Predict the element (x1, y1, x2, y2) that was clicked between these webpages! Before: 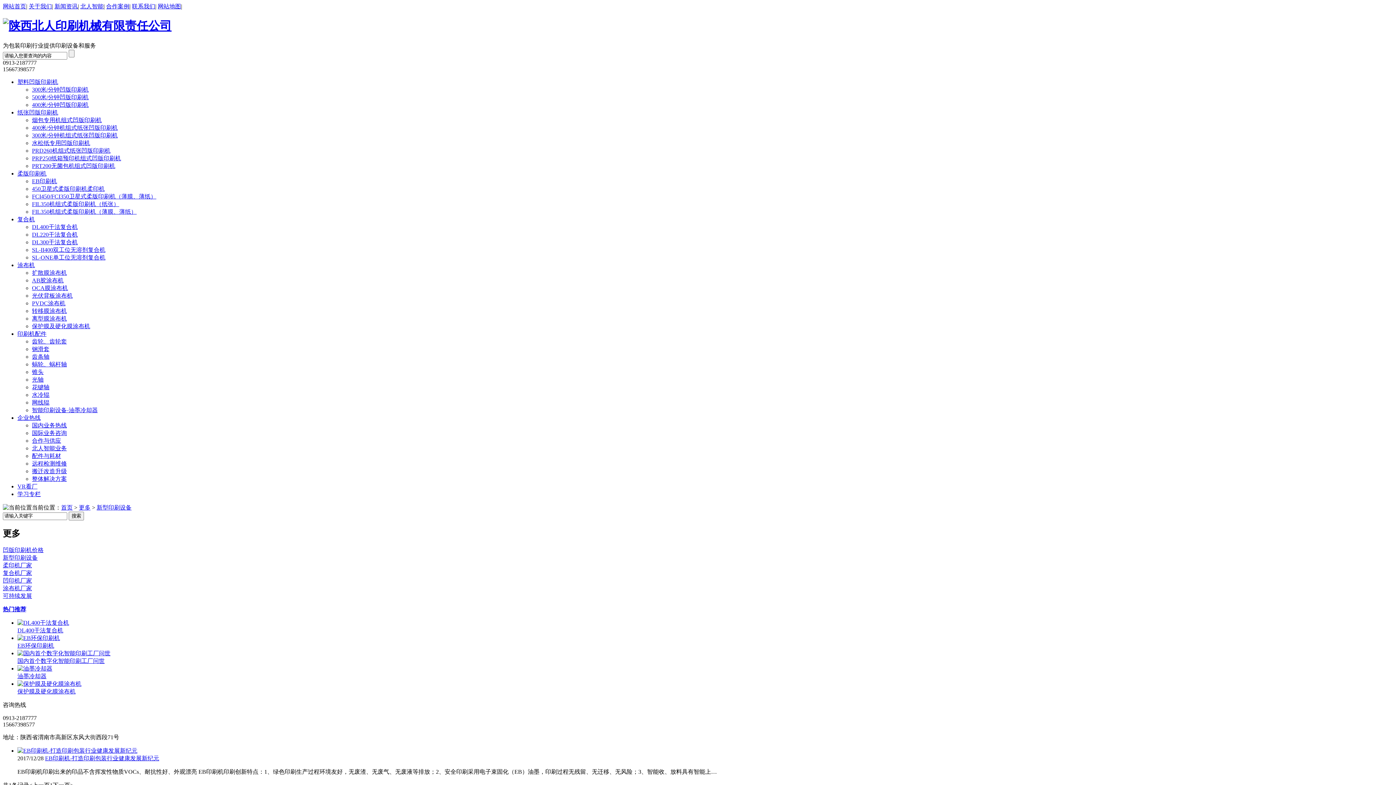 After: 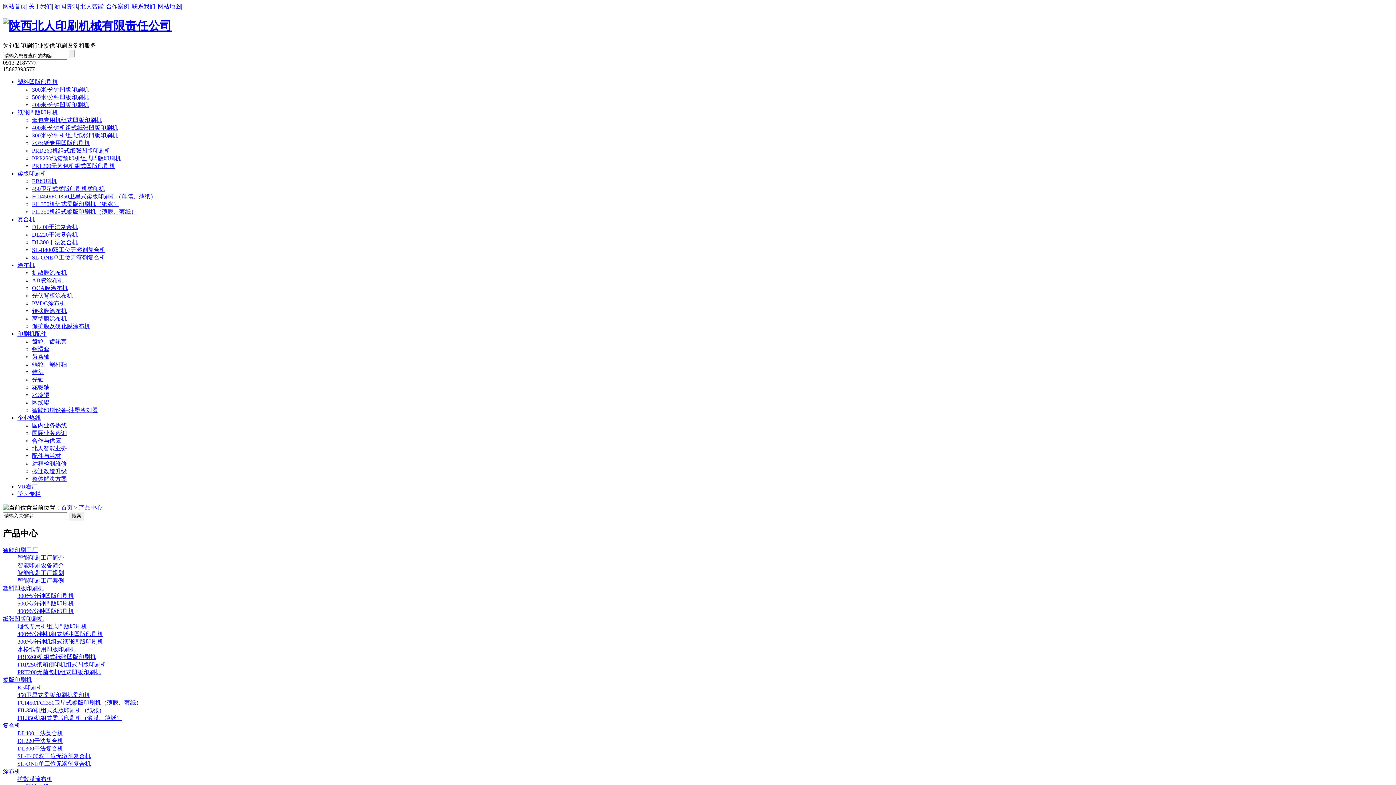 Action: bbox: (2, 606, 26, 612) label: 热门推荐